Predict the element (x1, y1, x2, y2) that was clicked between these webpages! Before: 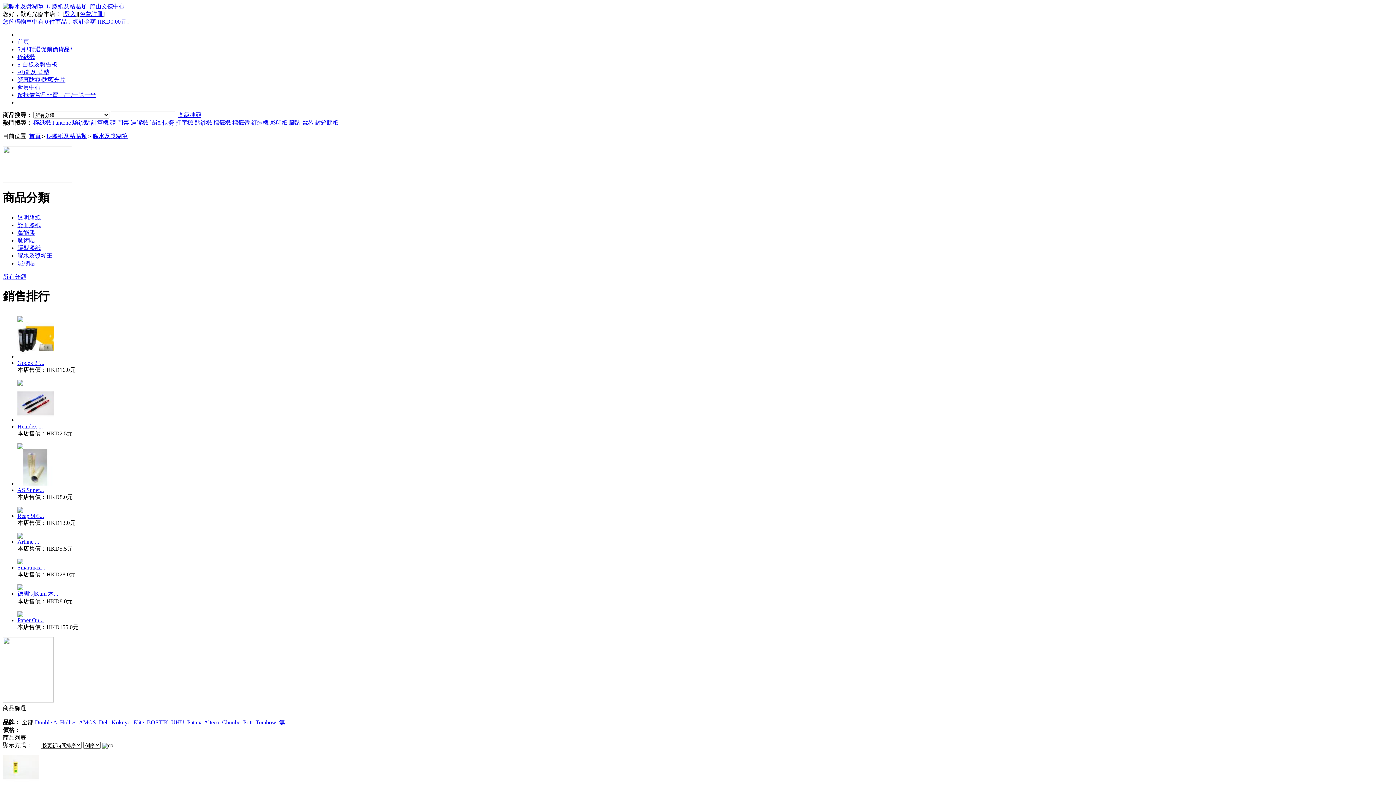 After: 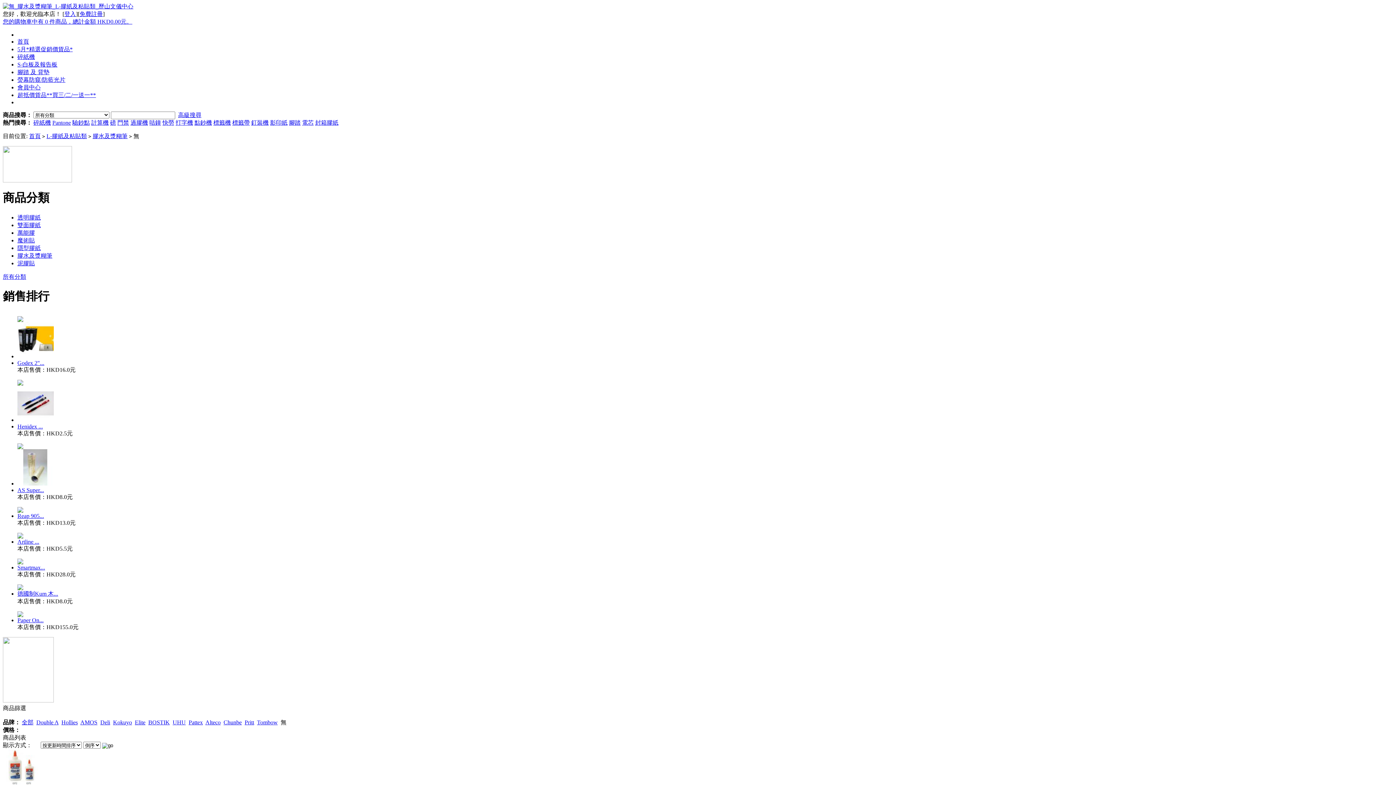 Action: bbox: (279, 719, 285, 725) label: 無